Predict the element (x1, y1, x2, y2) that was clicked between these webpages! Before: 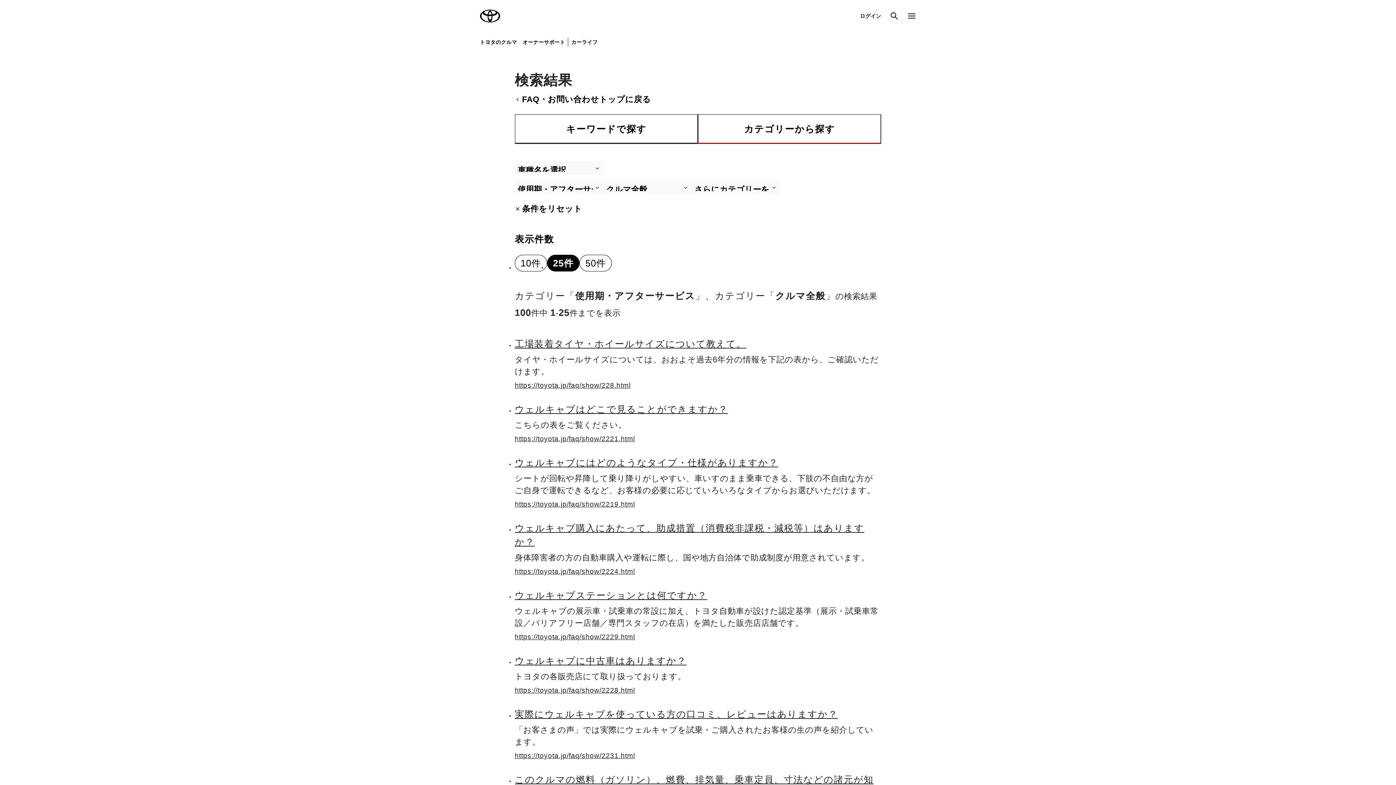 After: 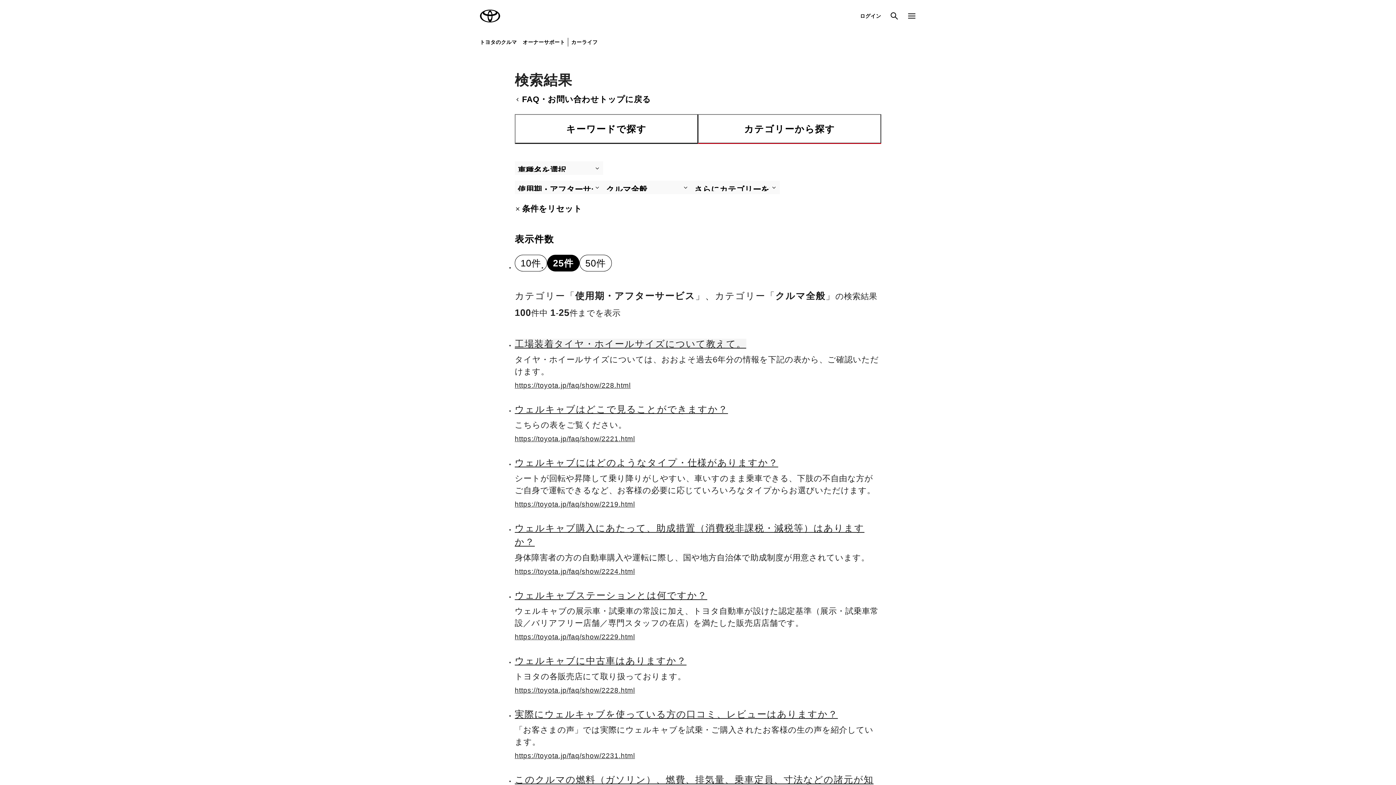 Action: bbox: (514, 338, 746, 349) label: 工場装着タイヤ・ホイールサイズについて教えて。